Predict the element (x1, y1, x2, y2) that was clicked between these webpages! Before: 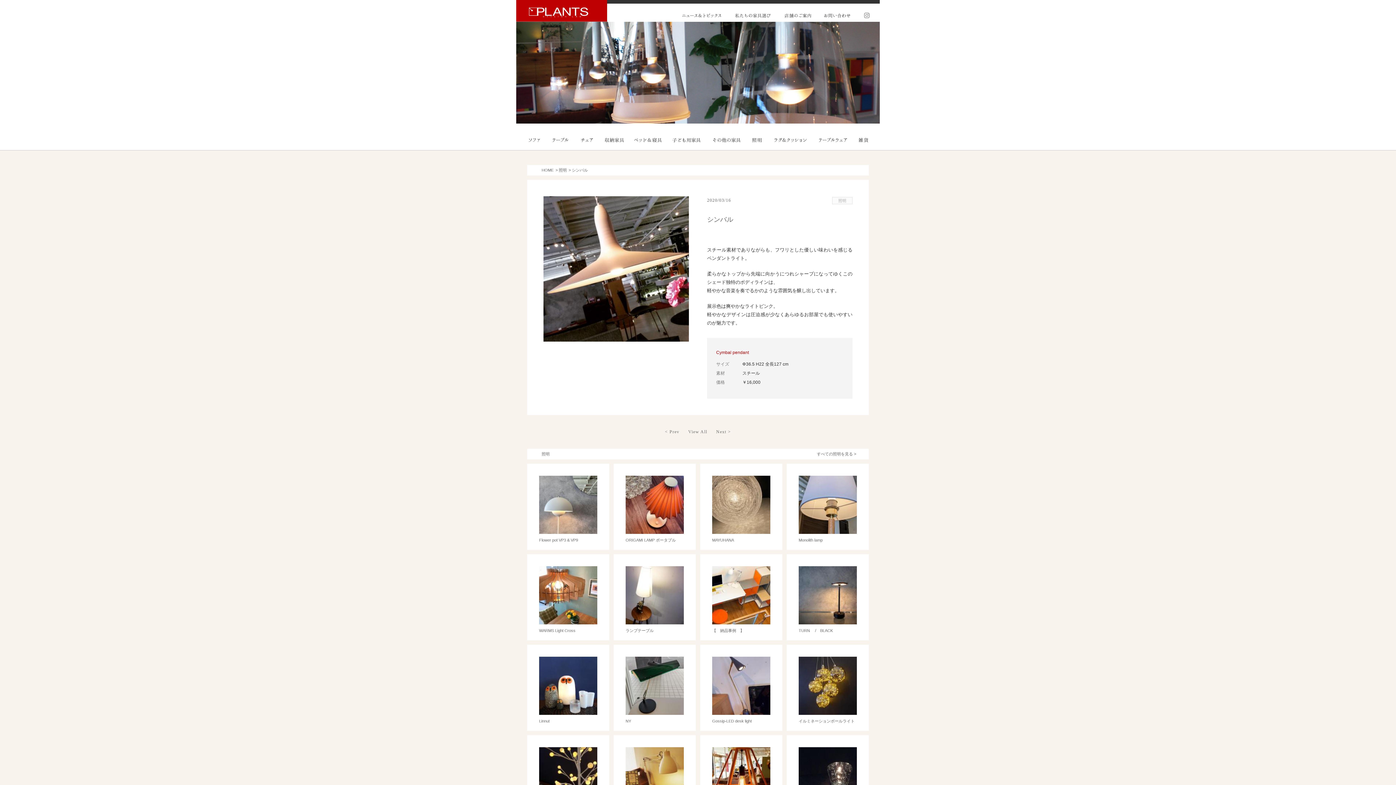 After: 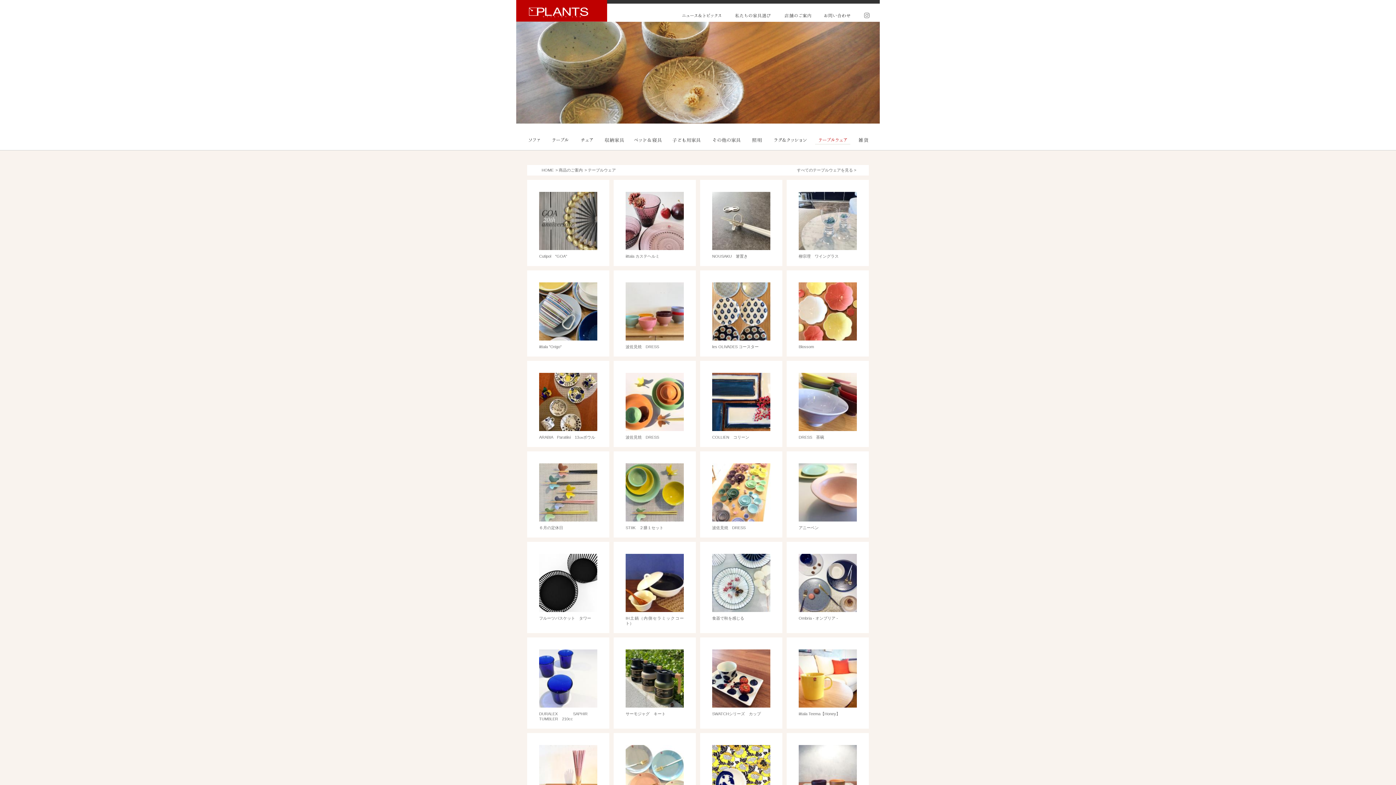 Action: label: テーブルウェア bbox: (815, 135, 850, 144)